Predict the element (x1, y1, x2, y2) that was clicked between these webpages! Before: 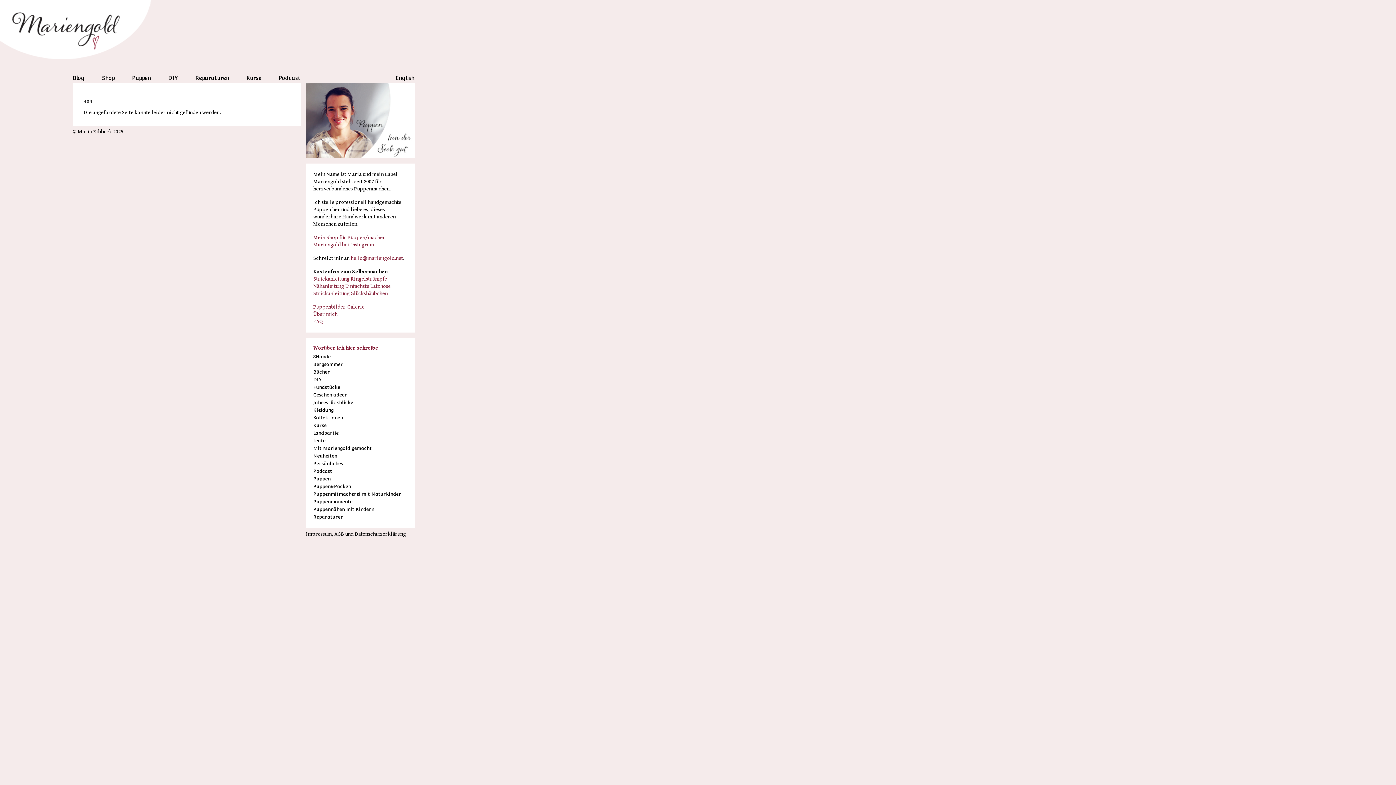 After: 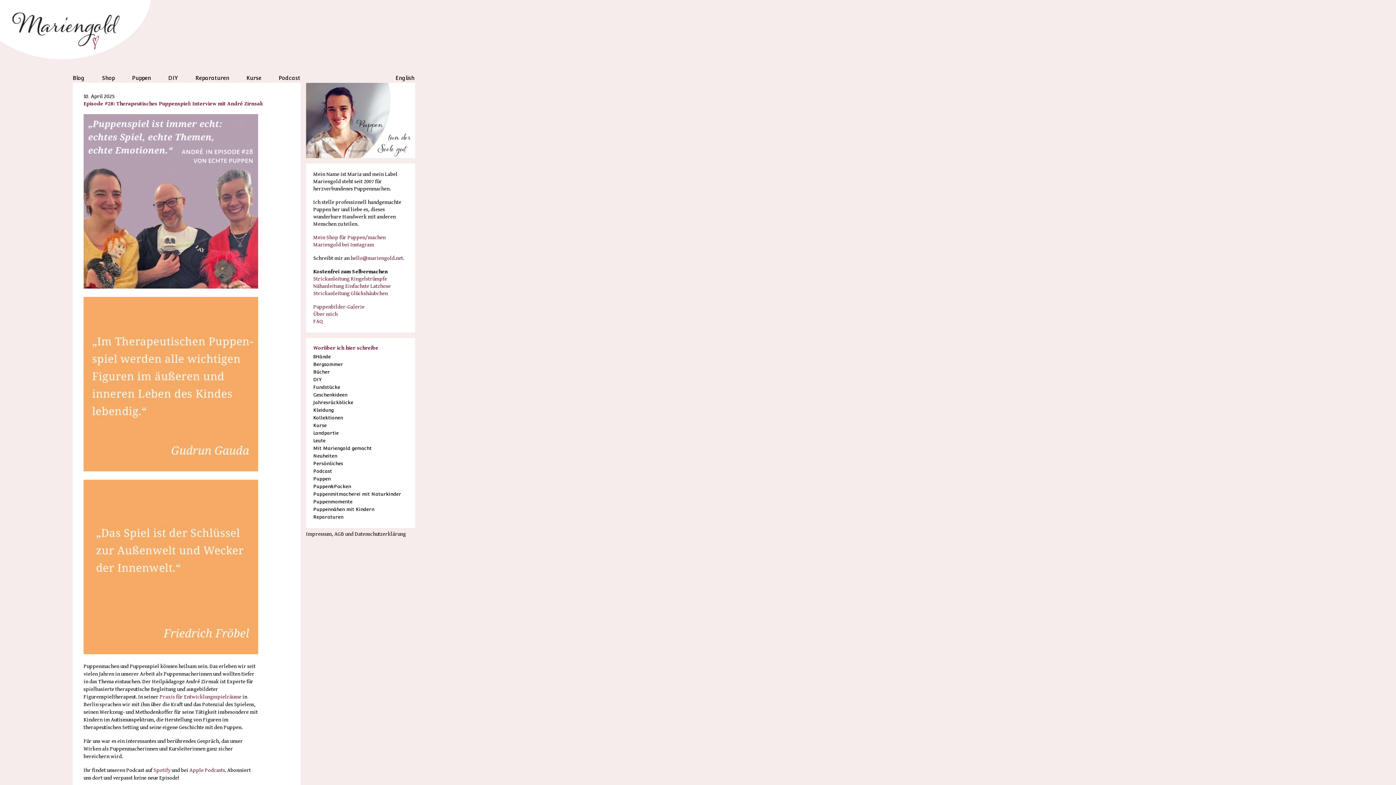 Action: label: Podcast (35 Einträge) bbox: (313, 467, 407, 475)